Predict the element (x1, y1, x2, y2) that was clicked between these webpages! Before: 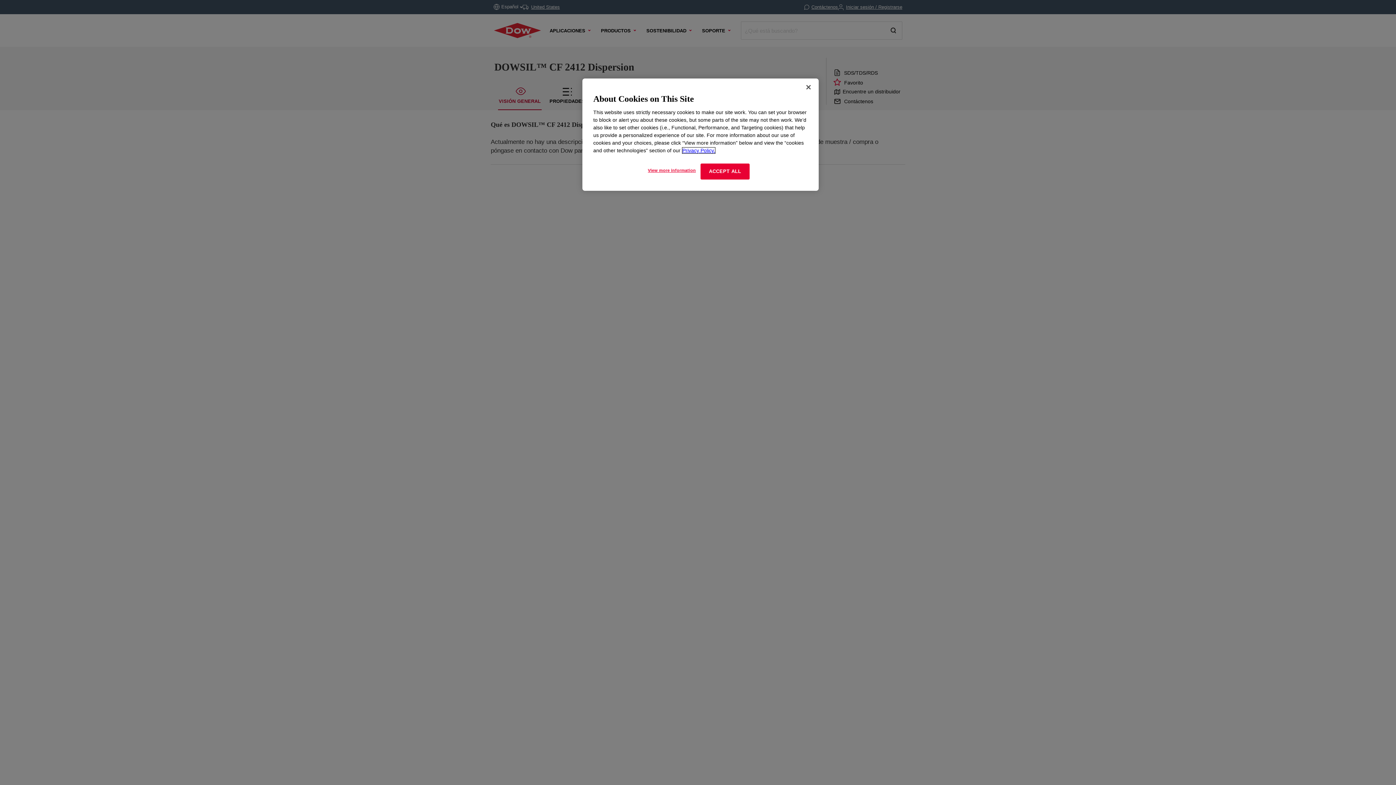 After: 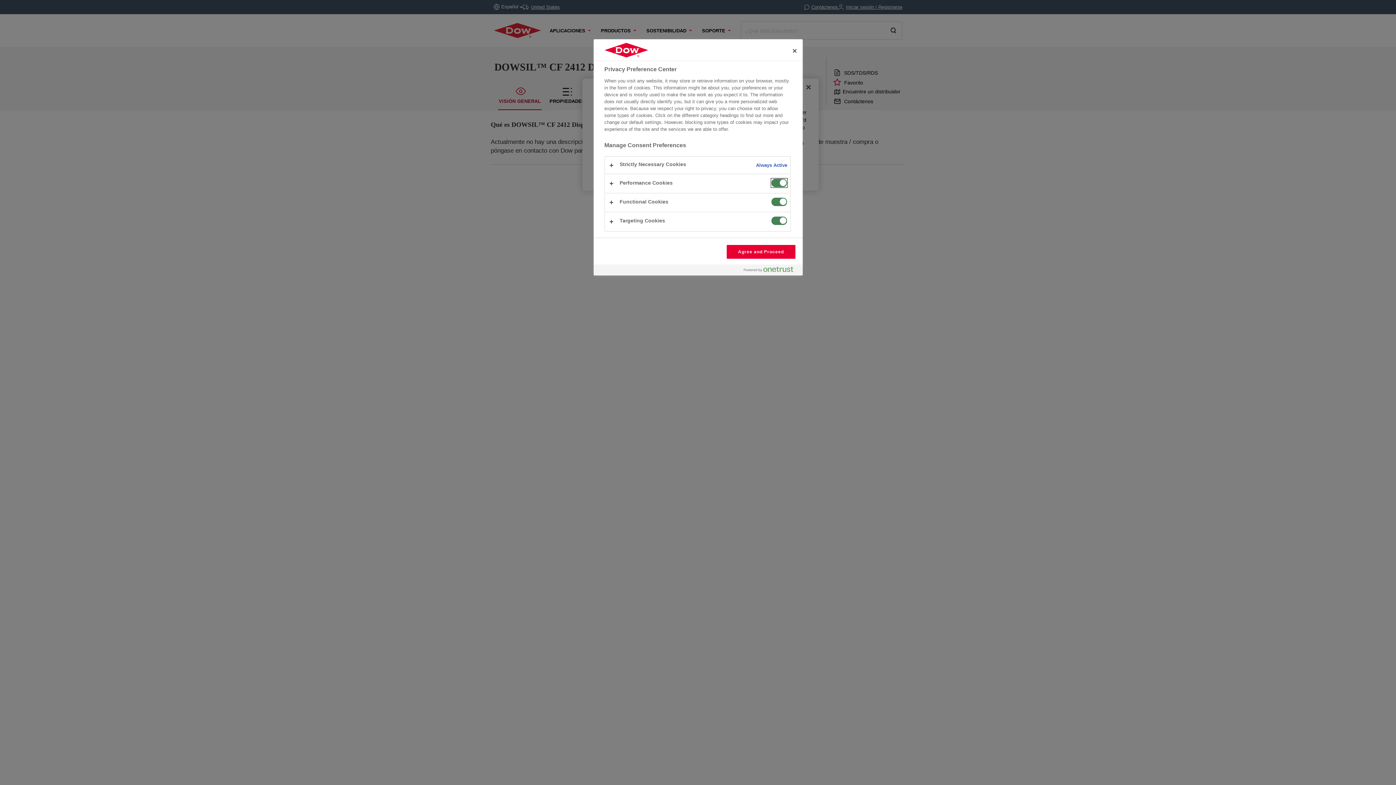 Action: bbox: (647, 163, 696, 177) label: View more information